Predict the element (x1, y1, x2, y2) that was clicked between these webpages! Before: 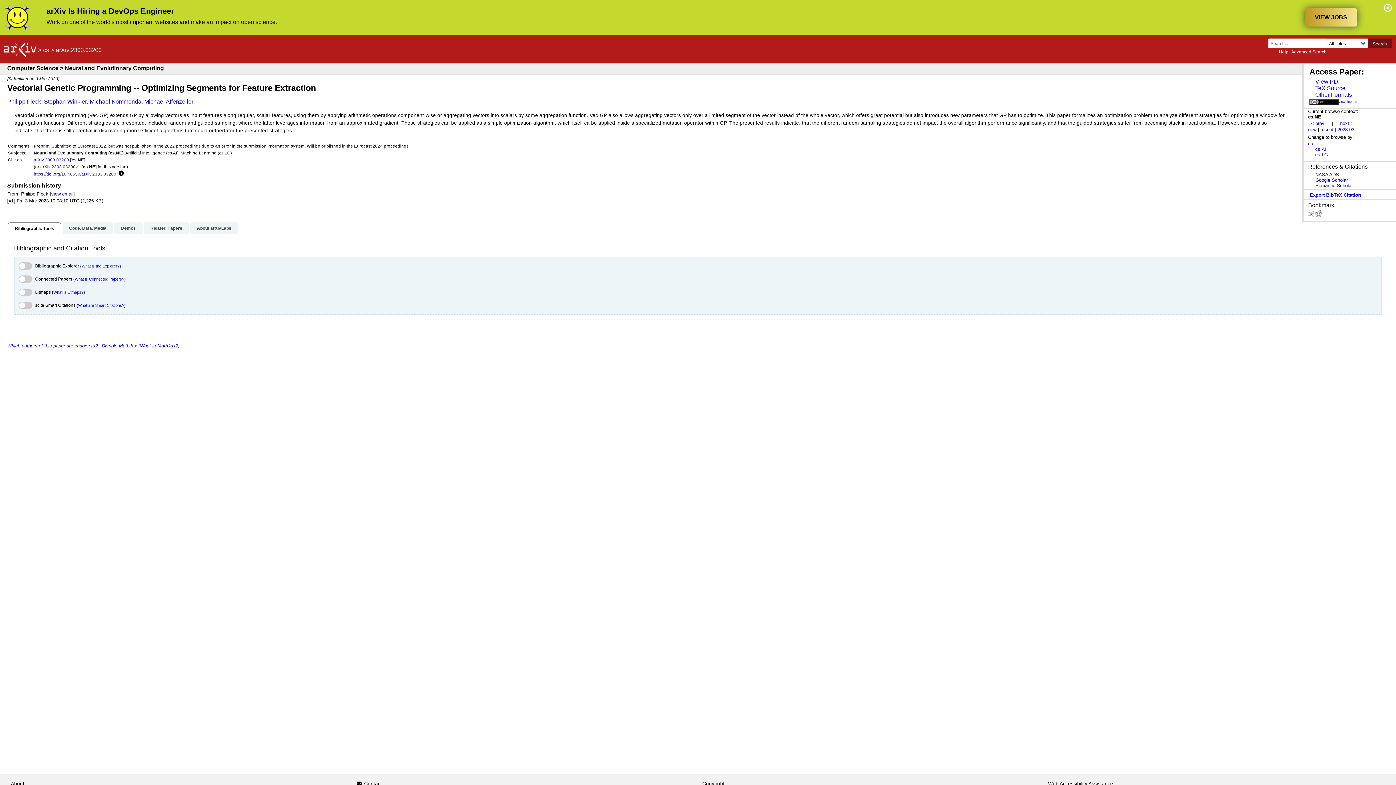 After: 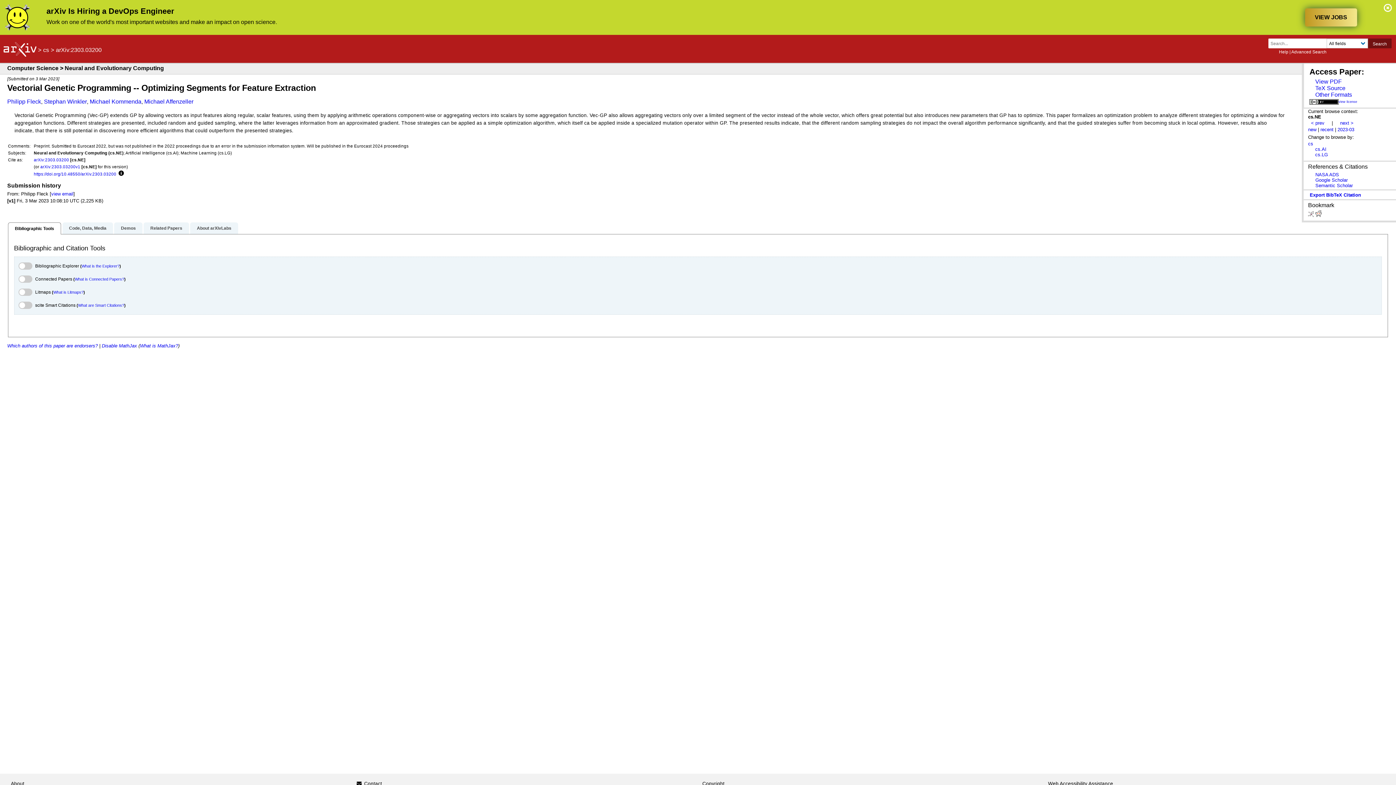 Action: label: https://doi.org/10.48550/arXiv.2303.03200 bbox: (33, 171, 116, 177)